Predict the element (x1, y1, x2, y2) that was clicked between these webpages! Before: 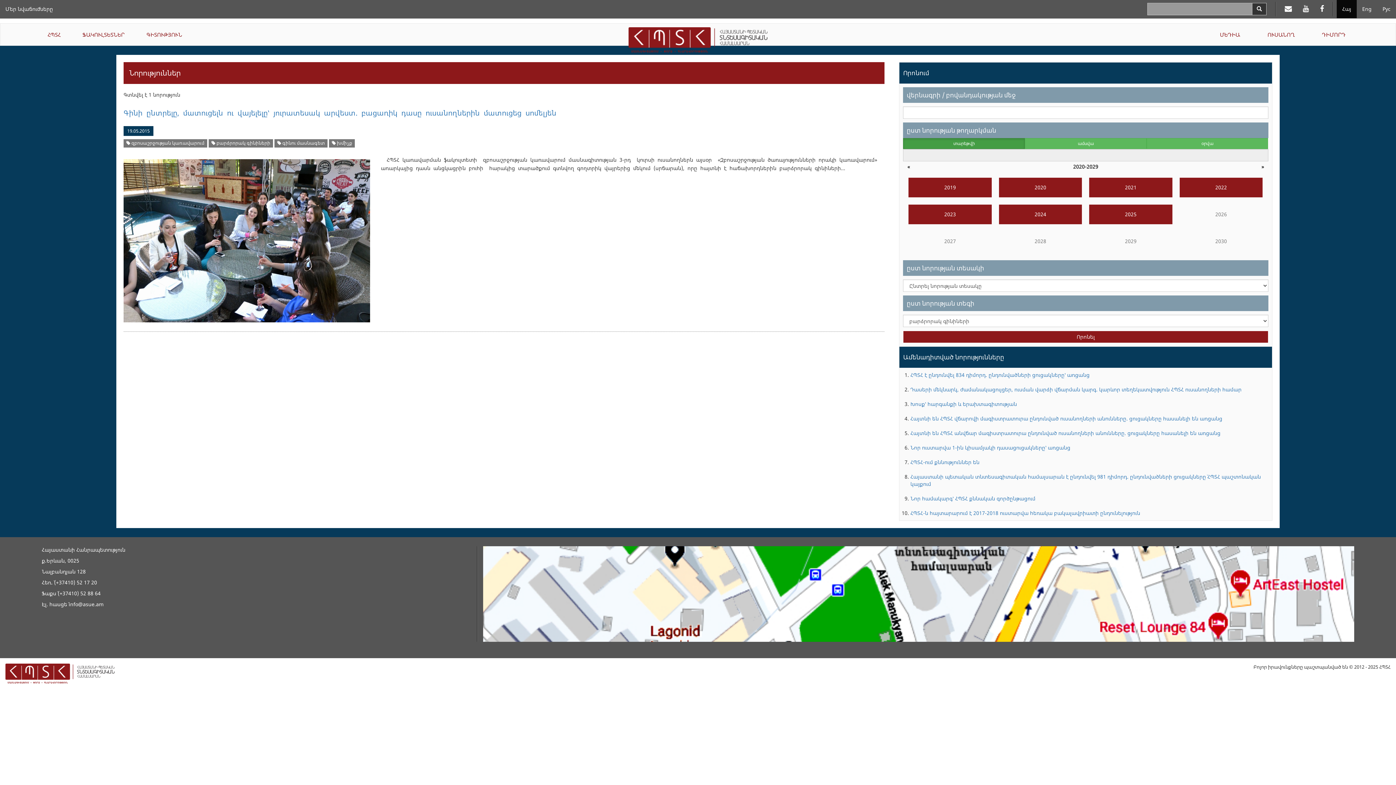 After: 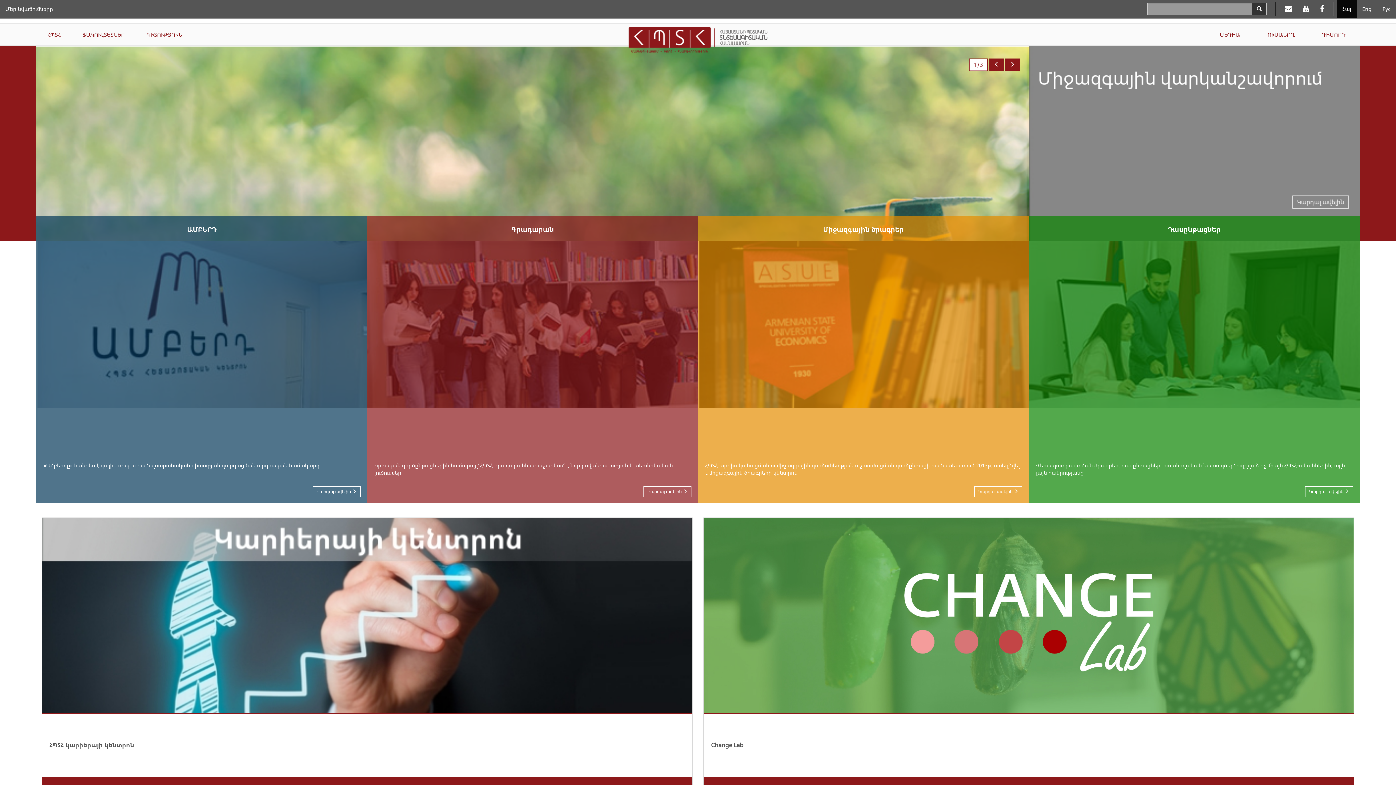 Action: bbox: (515, 27, 881, 52)